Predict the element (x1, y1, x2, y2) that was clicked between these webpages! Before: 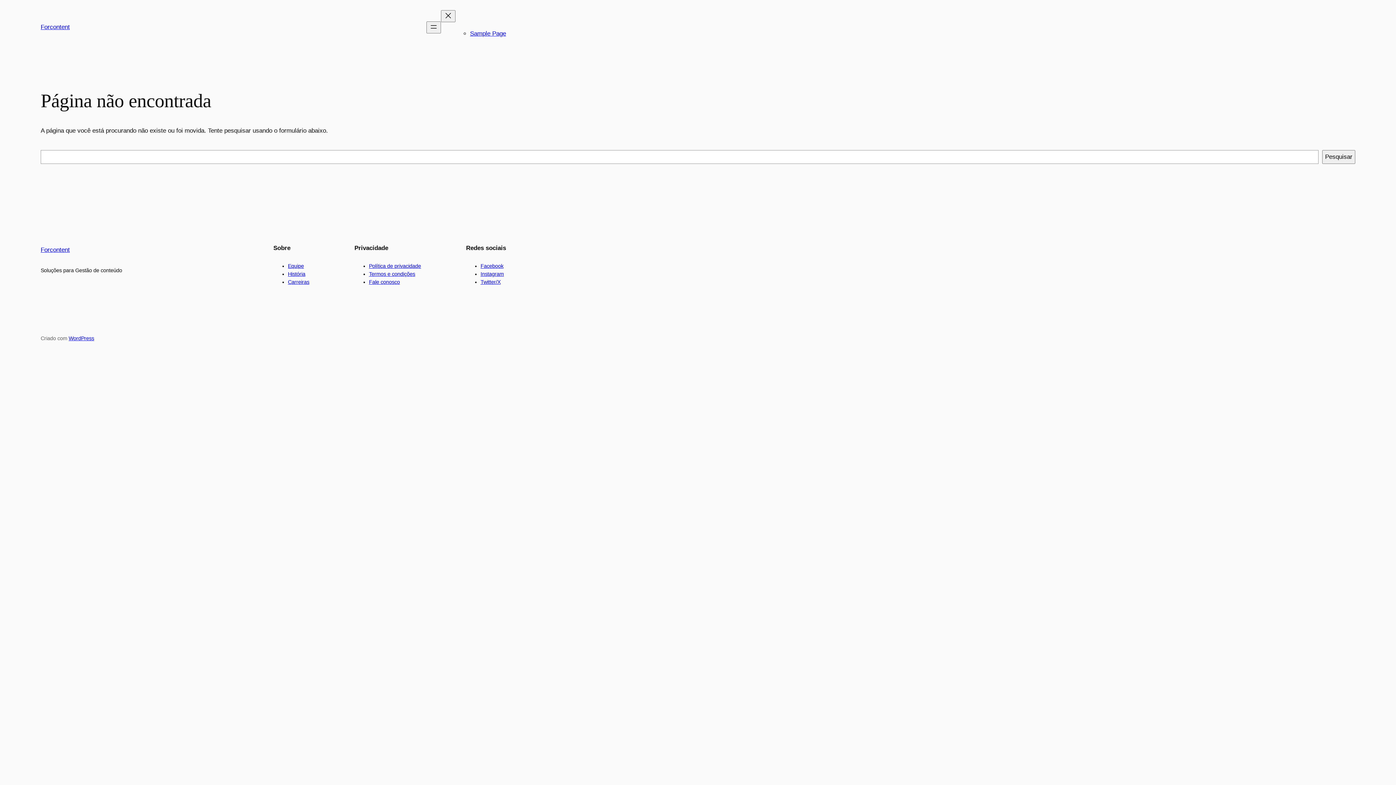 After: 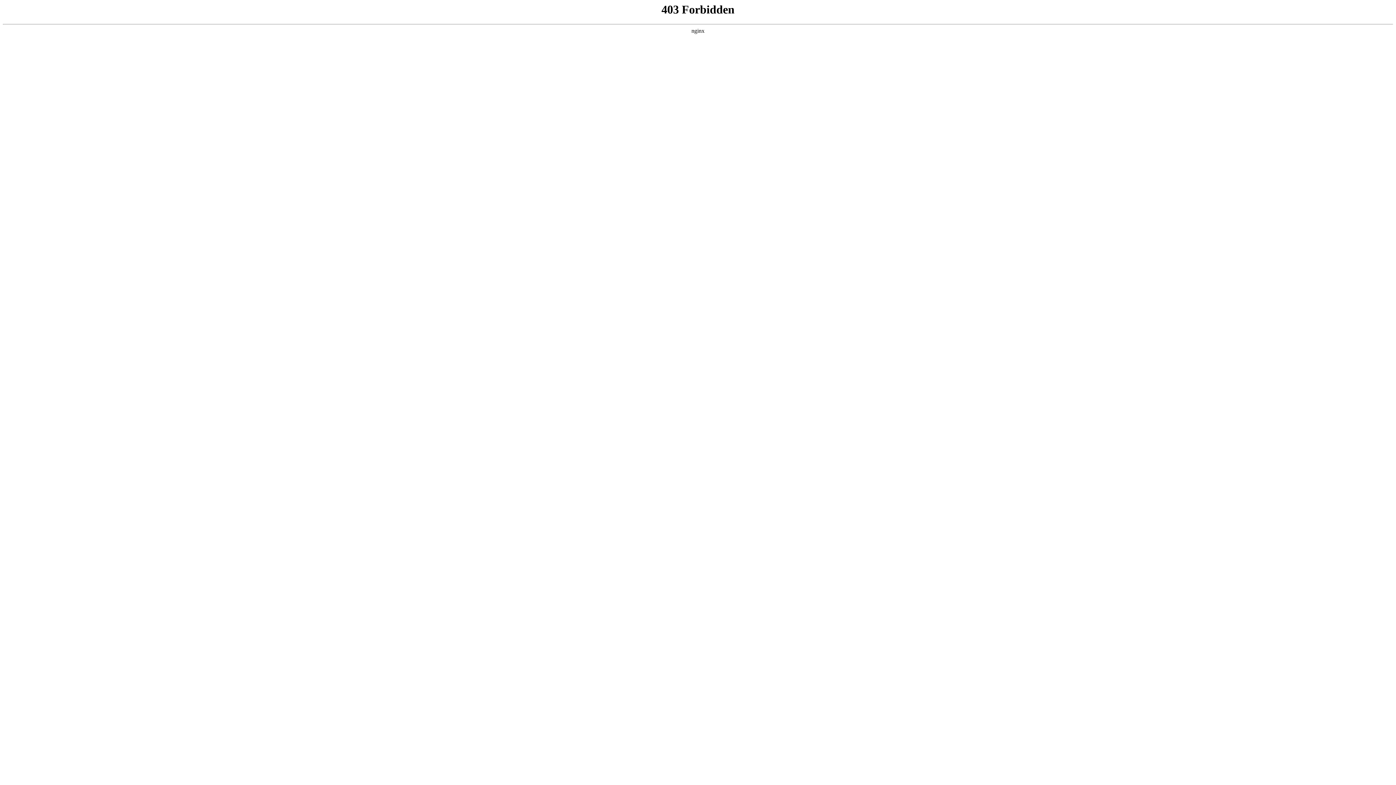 Action: bbox: (68, 335, 94, 341) label: WordPress